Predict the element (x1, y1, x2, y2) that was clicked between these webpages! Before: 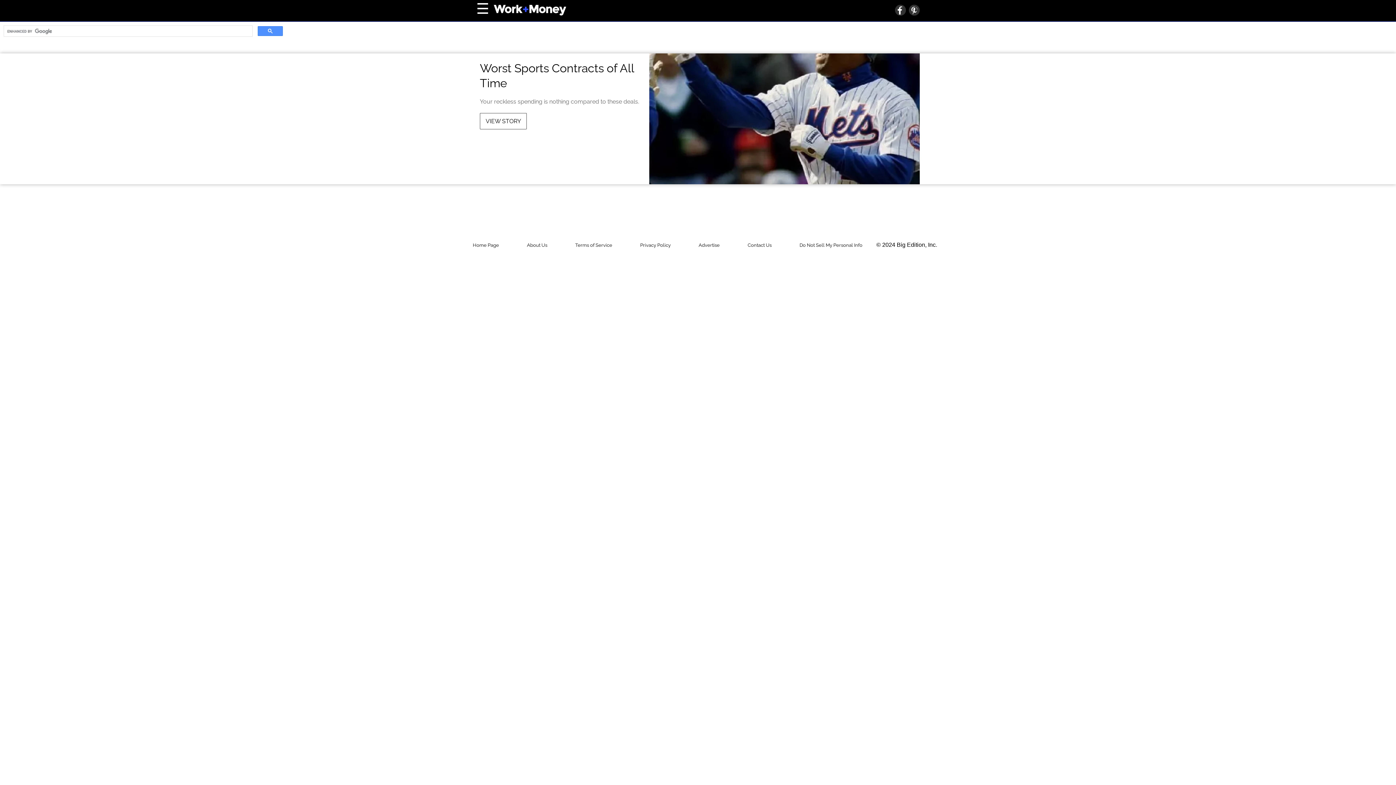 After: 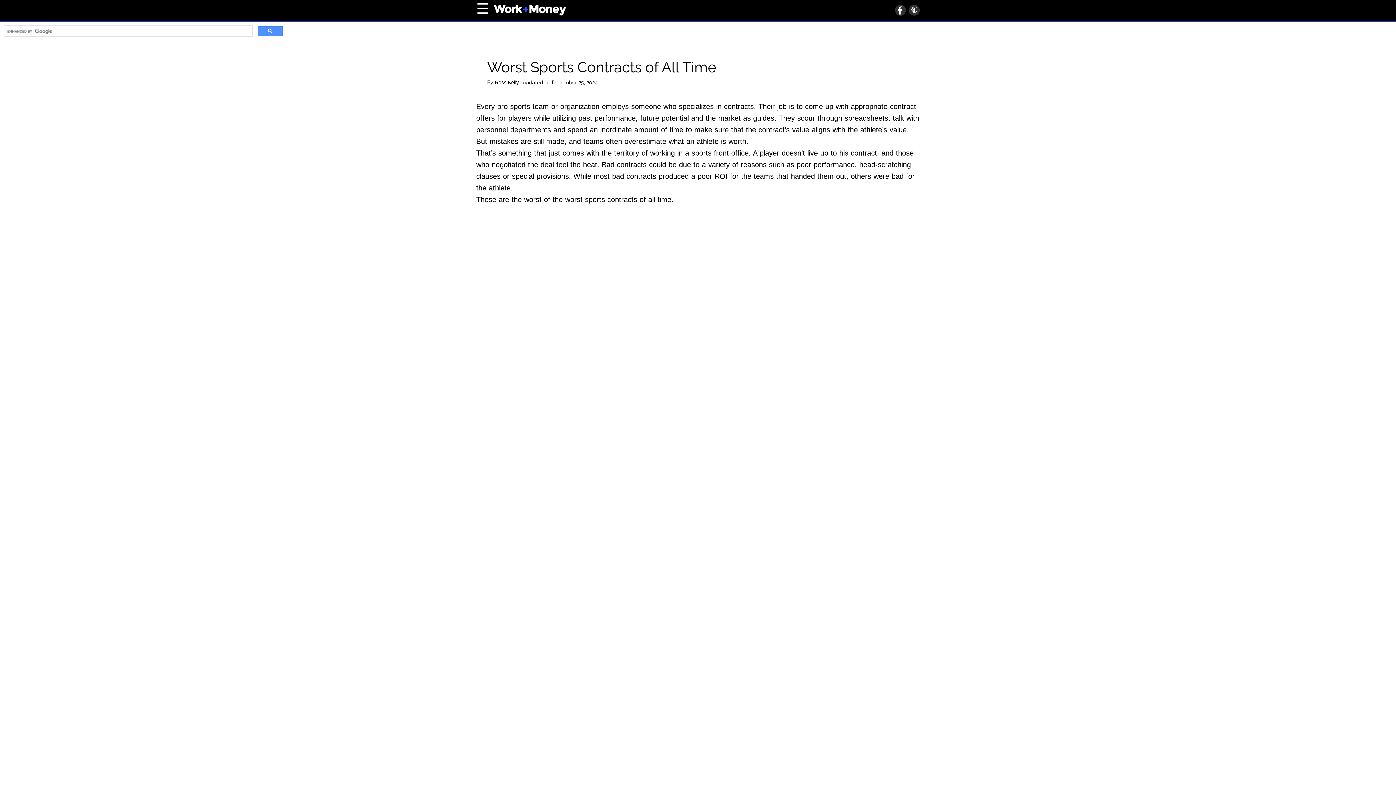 Action: label: VIEW STORY bbox: (480, 113, 526, 129)